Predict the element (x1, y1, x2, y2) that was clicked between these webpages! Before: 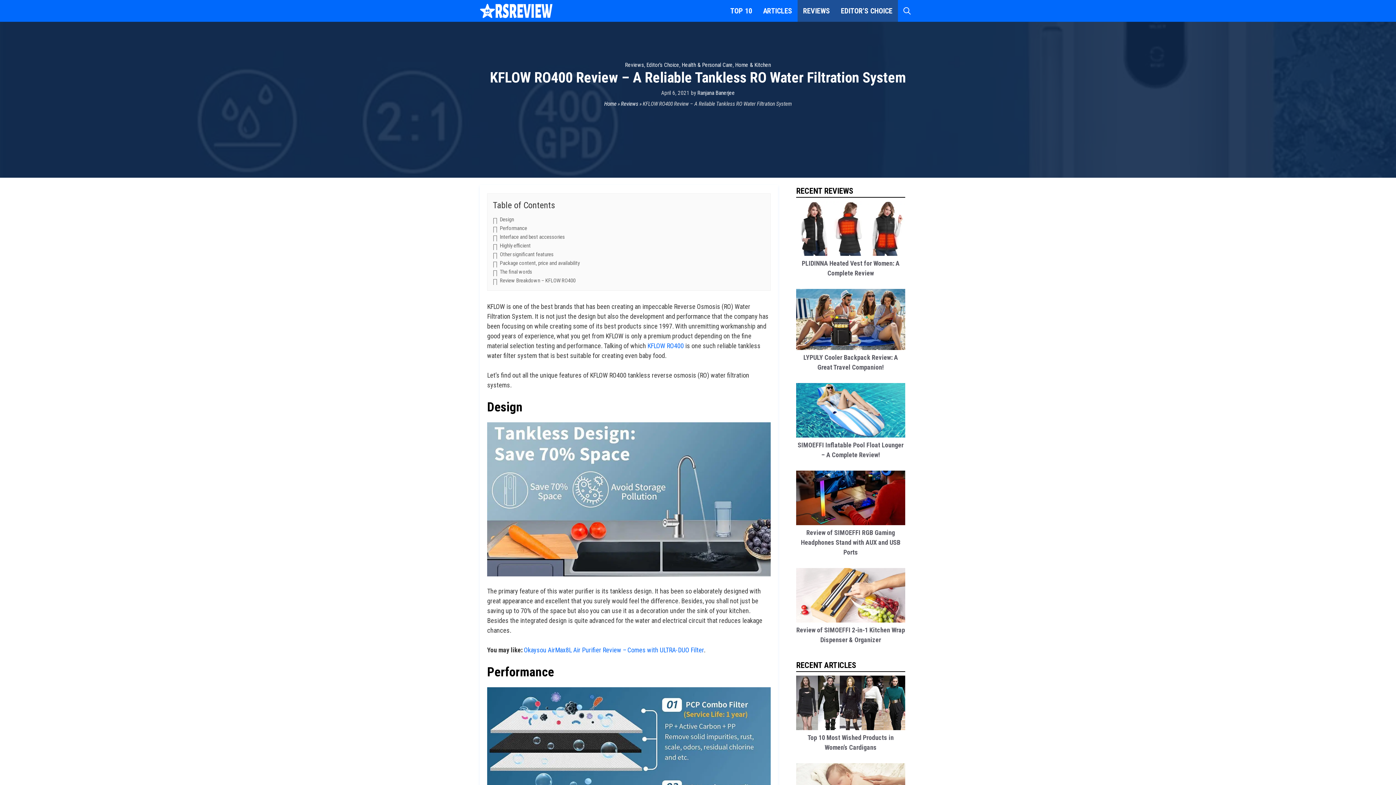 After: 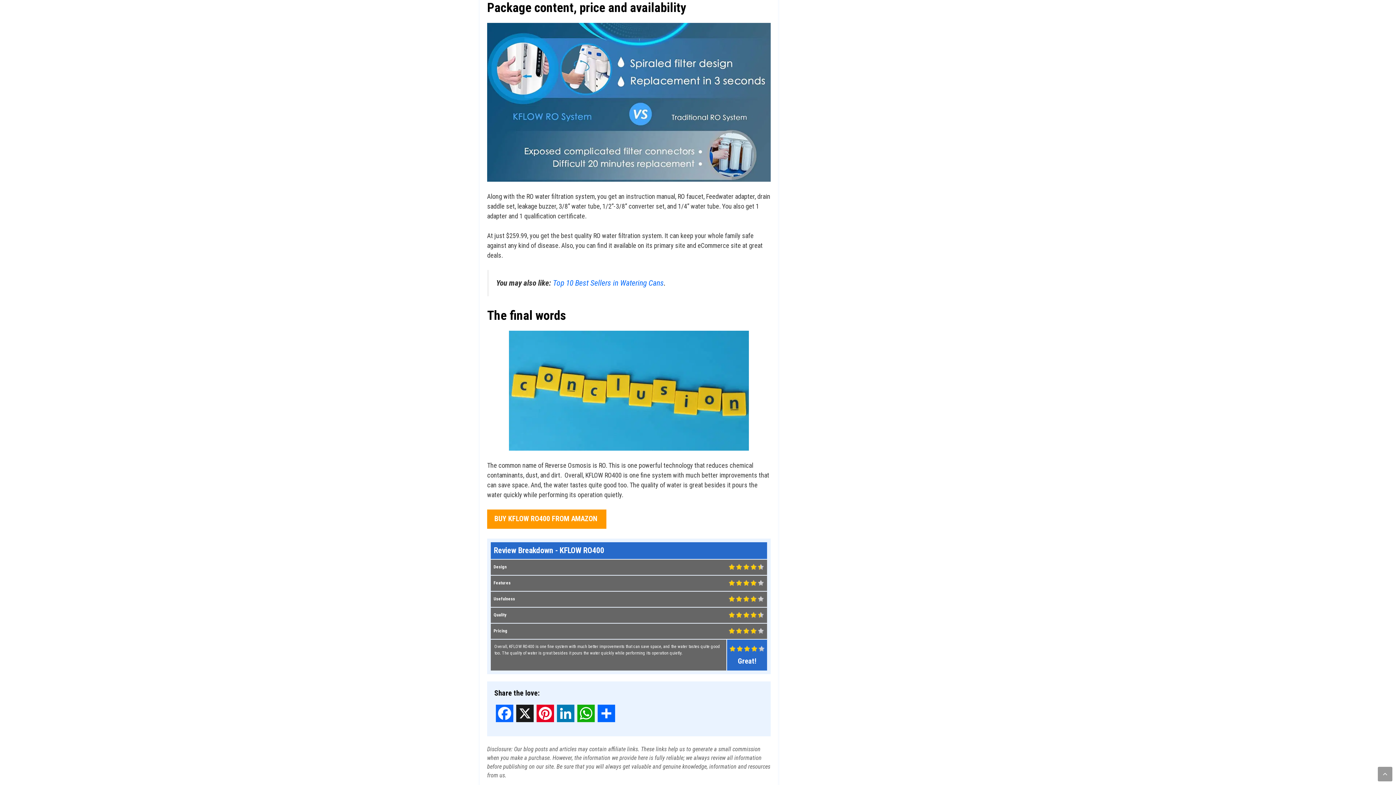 Action: label: Package content, price and availability bbox: (500, 259, 580, 266)